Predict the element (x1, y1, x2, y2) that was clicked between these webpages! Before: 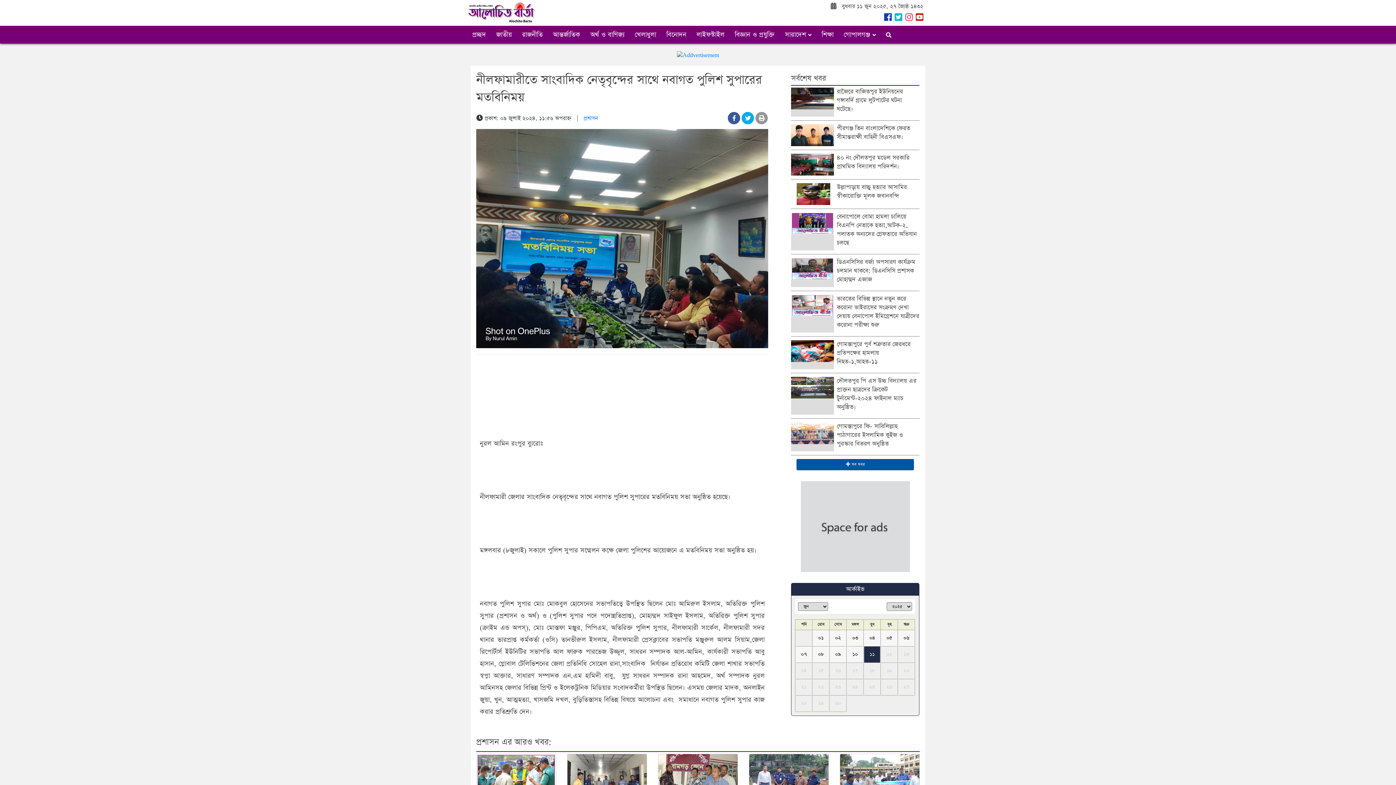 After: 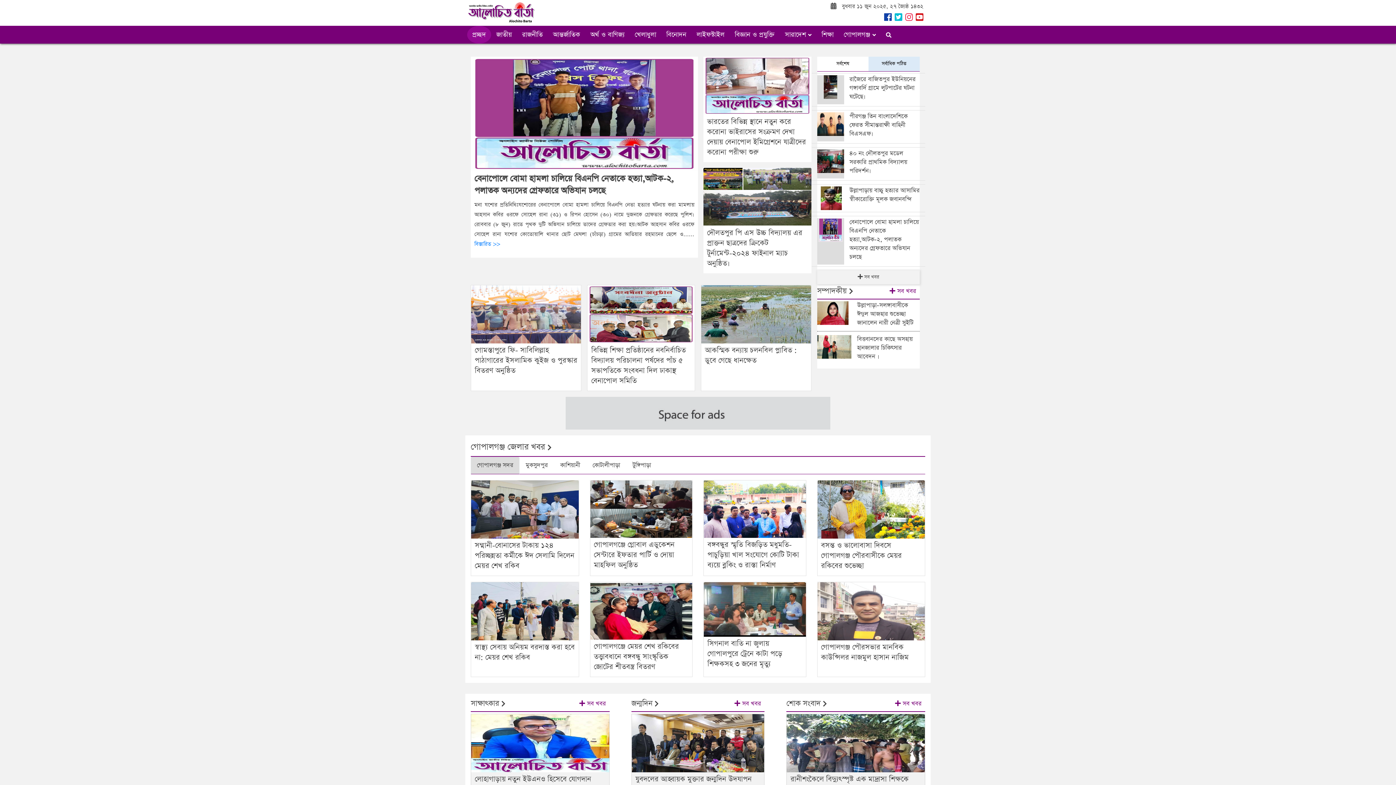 Action: bbox: (467, 0, 536, 25)